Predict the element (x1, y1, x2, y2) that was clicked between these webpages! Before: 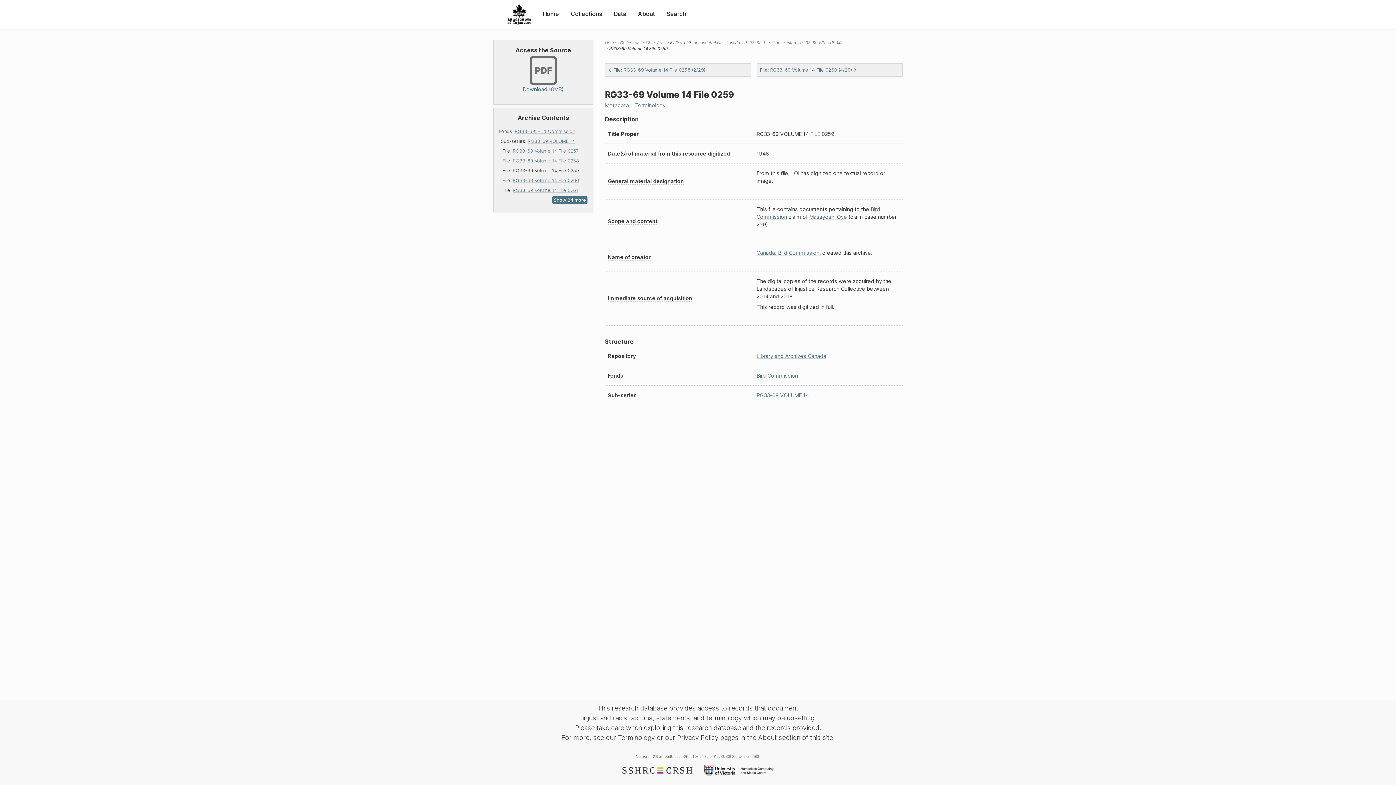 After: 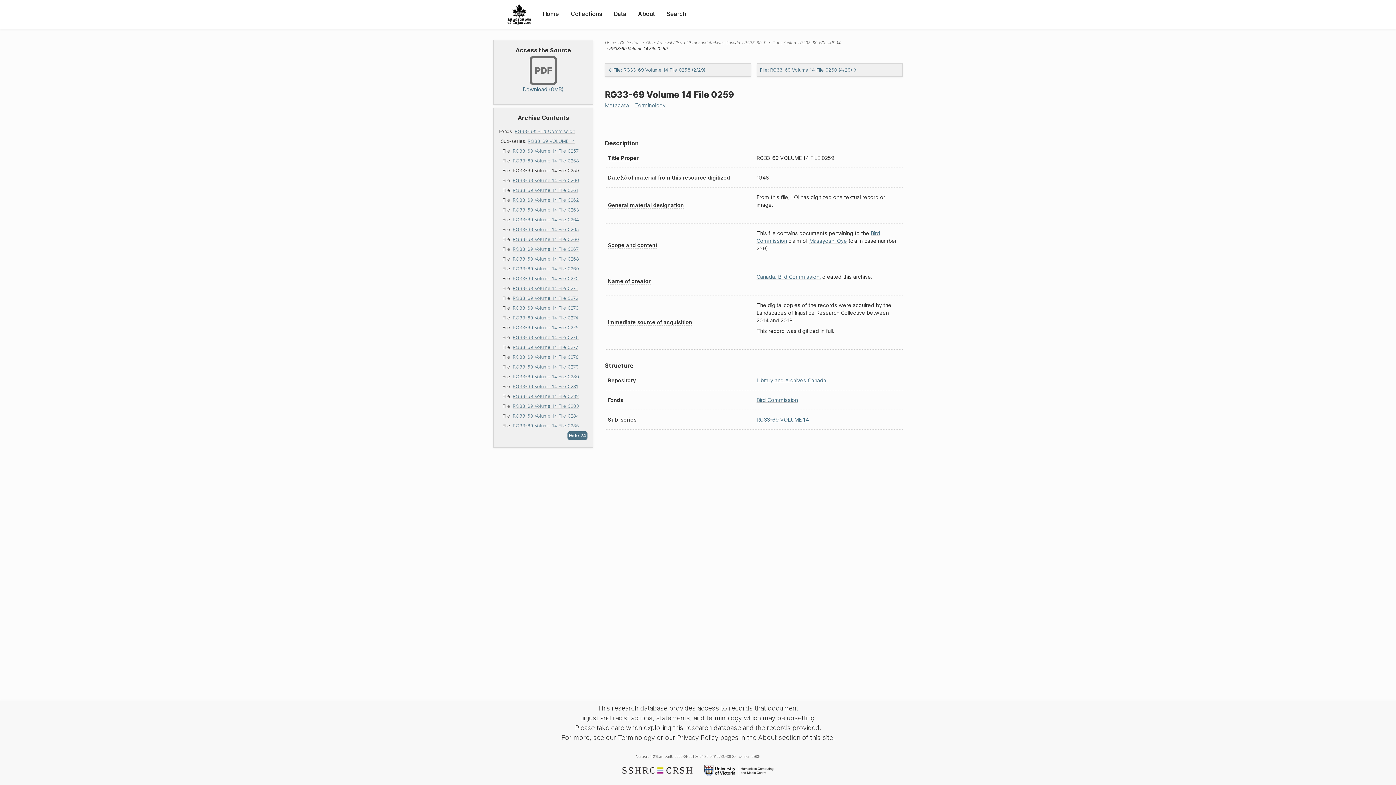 Action: bbox: (552, 196, 587, 204)